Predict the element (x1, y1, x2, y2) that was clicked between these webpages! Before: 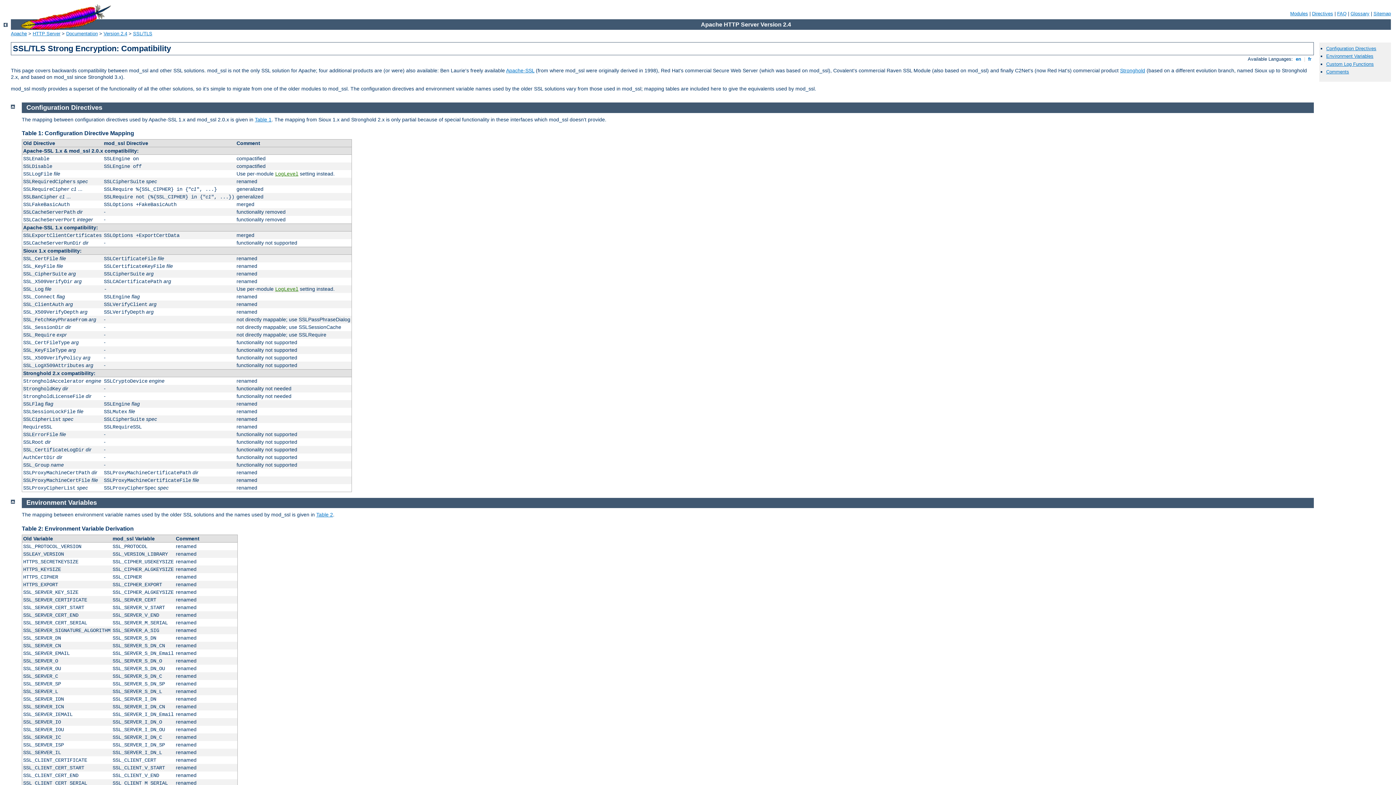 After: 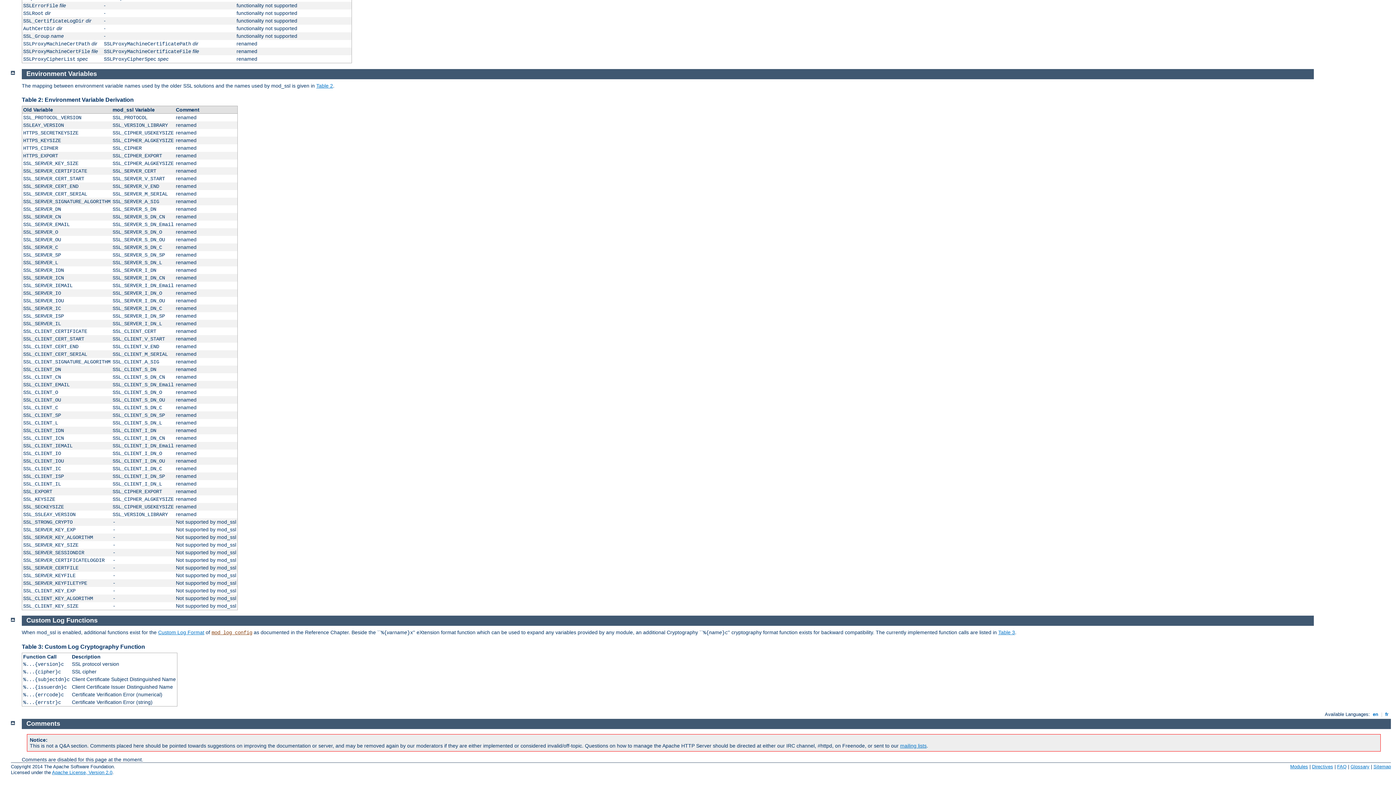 Action: label: Environment Variables bbox: (1326, 53, 1373, 59)